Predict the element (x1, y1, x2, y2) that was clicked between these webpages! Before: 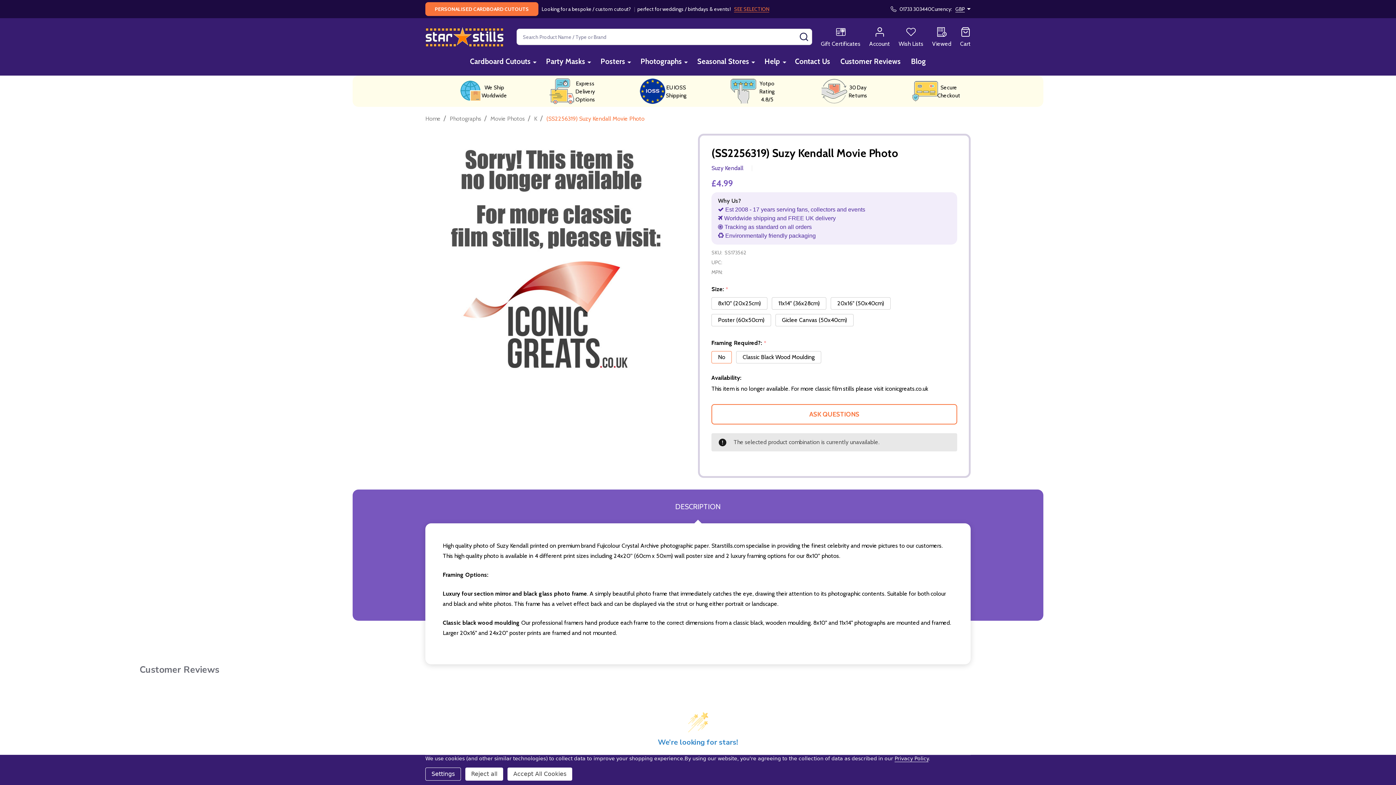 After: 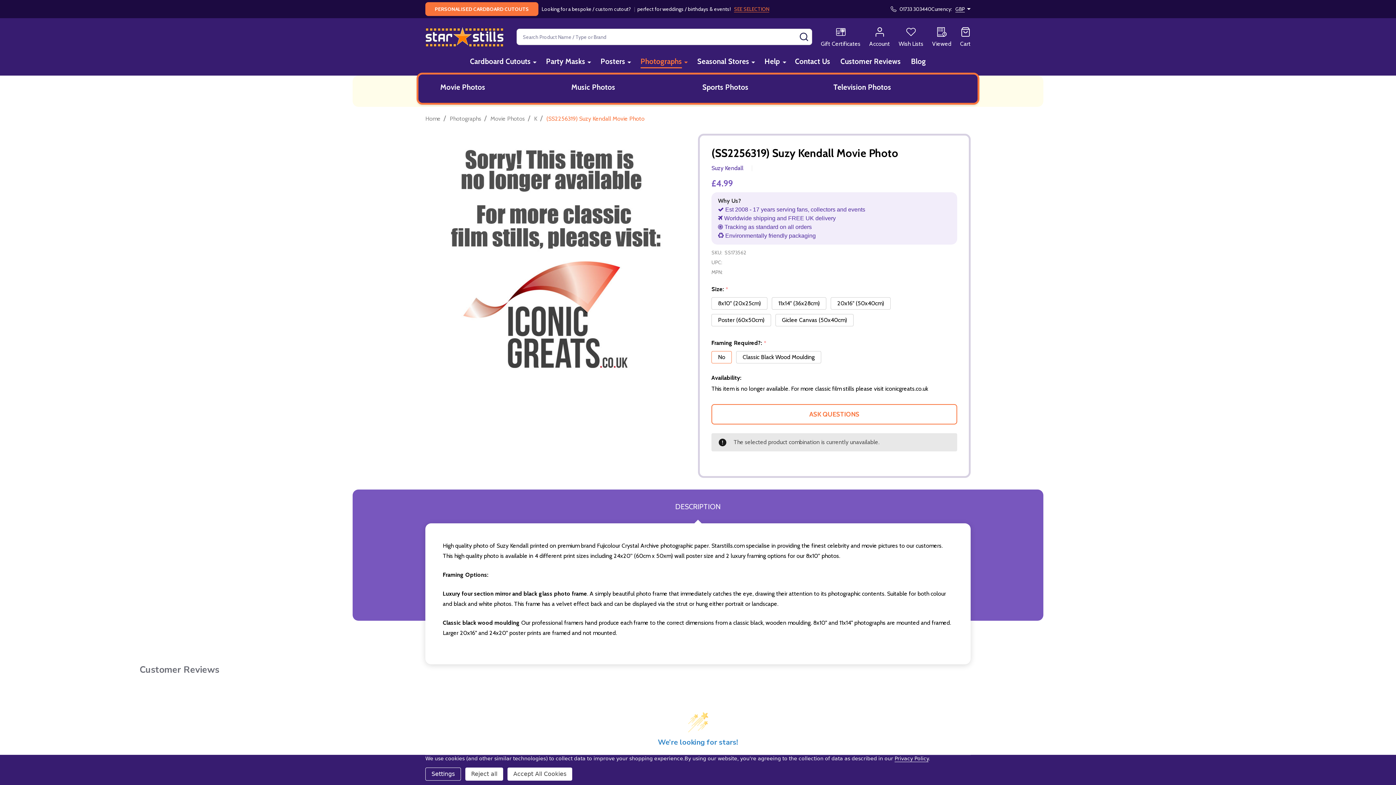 Action: bbox: (684, 52, 688, 71)